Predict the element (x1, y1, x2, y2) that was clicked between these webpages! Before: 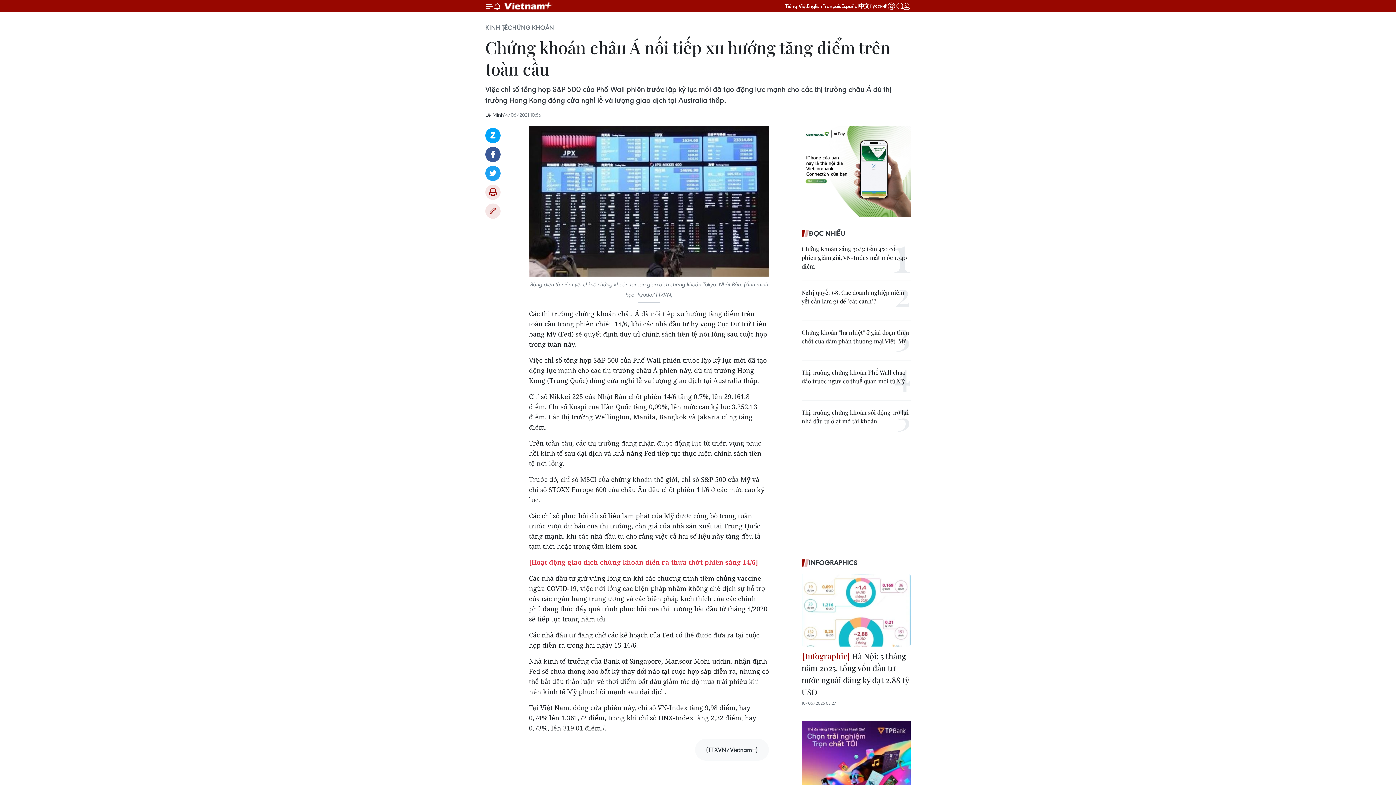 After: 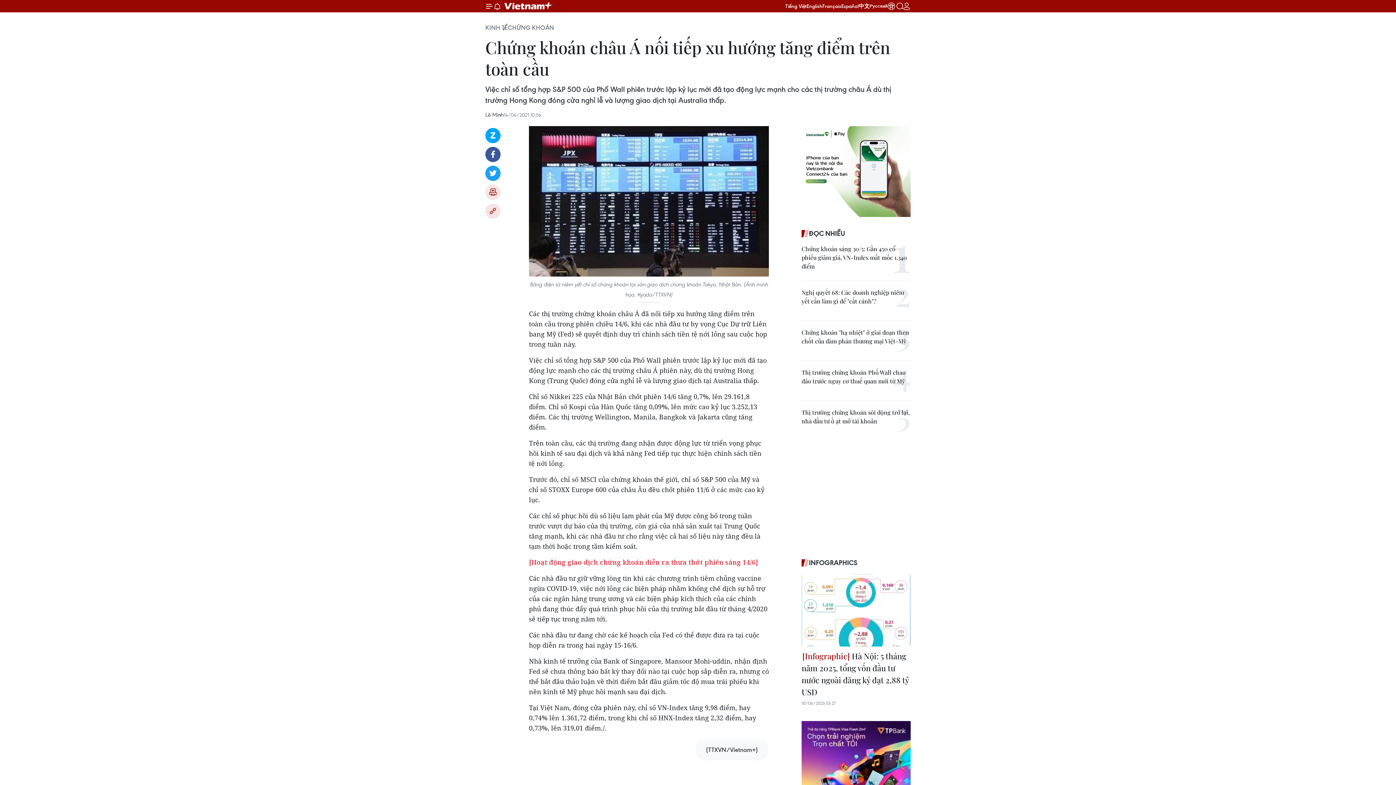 Action: bbox: (801, 167, 910, 174)